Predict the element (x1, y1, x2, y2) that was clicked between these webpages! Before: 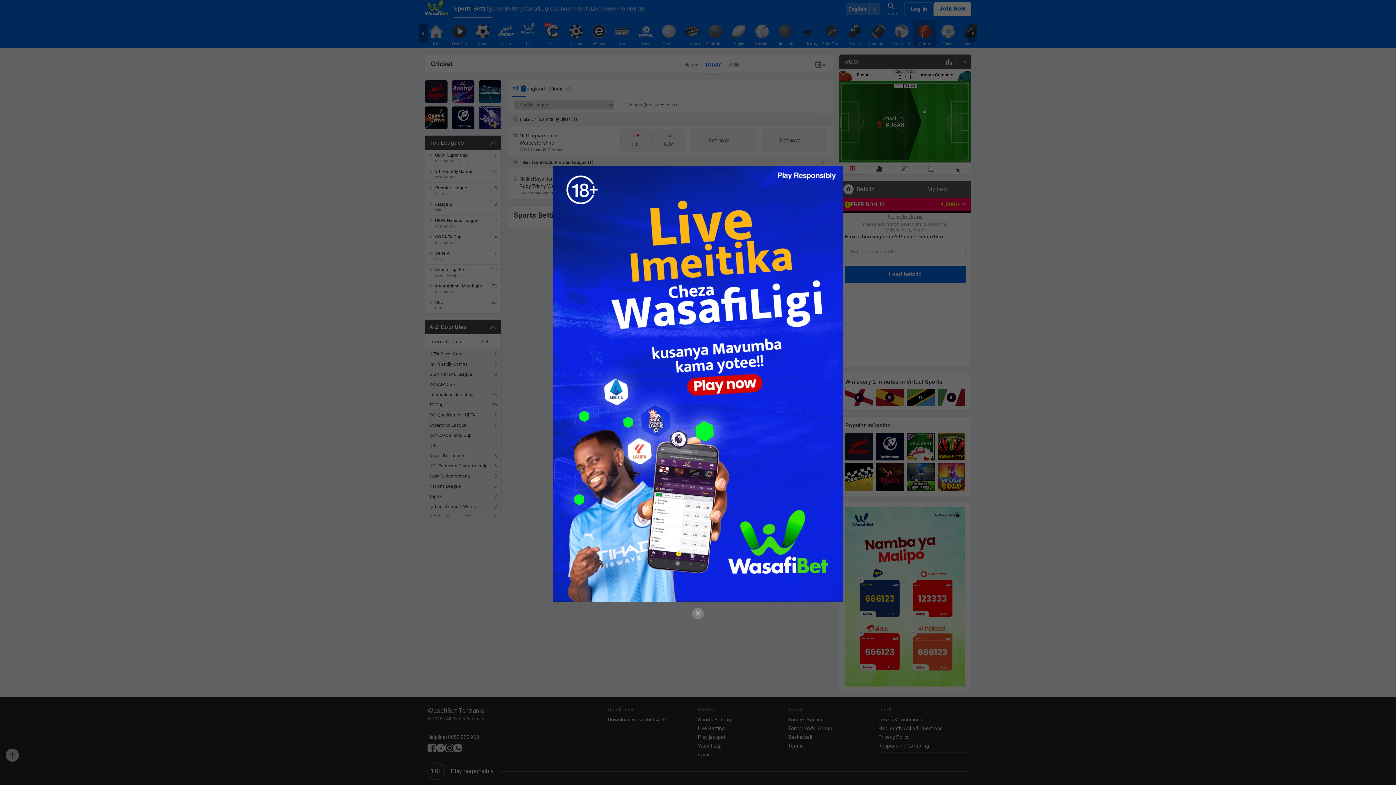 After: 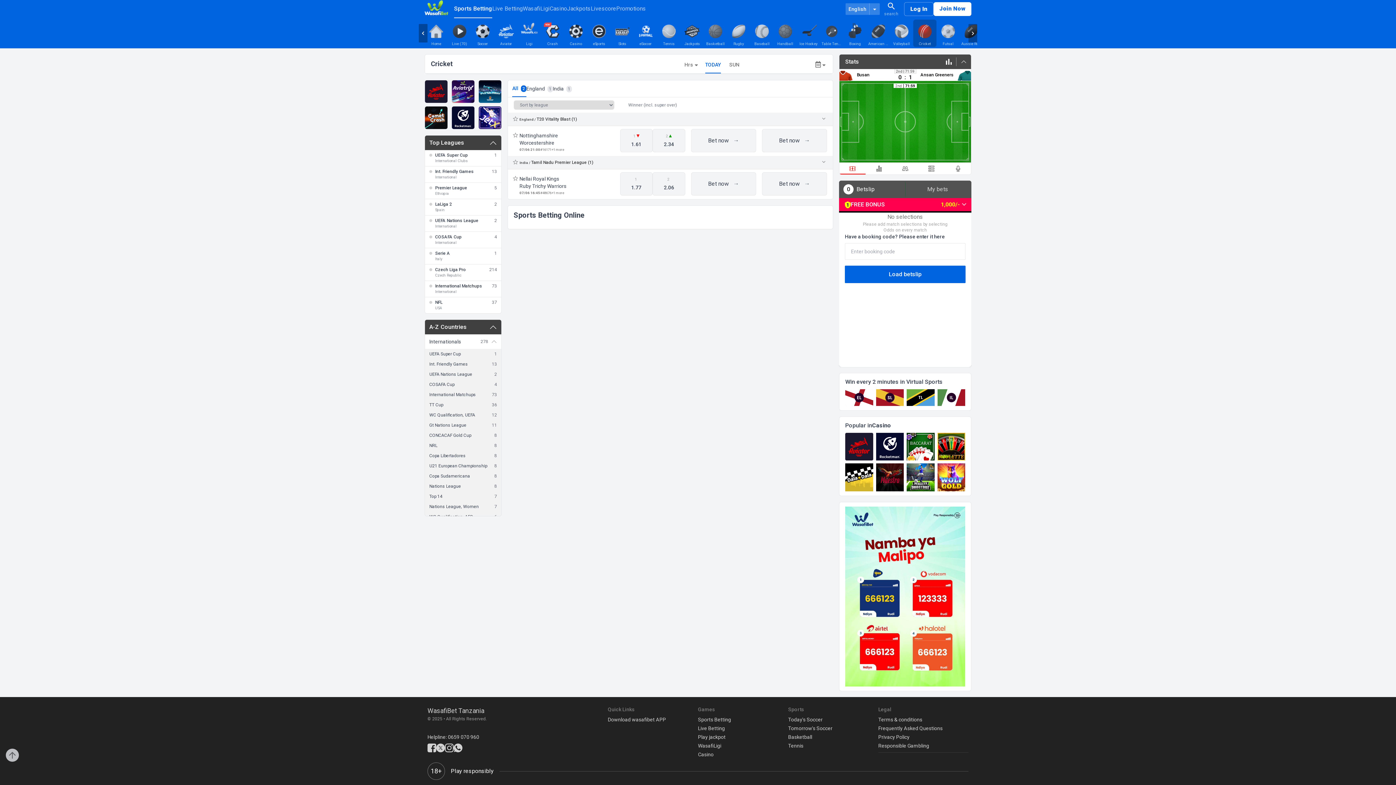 Action: bbox: (692, 608, 704, 619)